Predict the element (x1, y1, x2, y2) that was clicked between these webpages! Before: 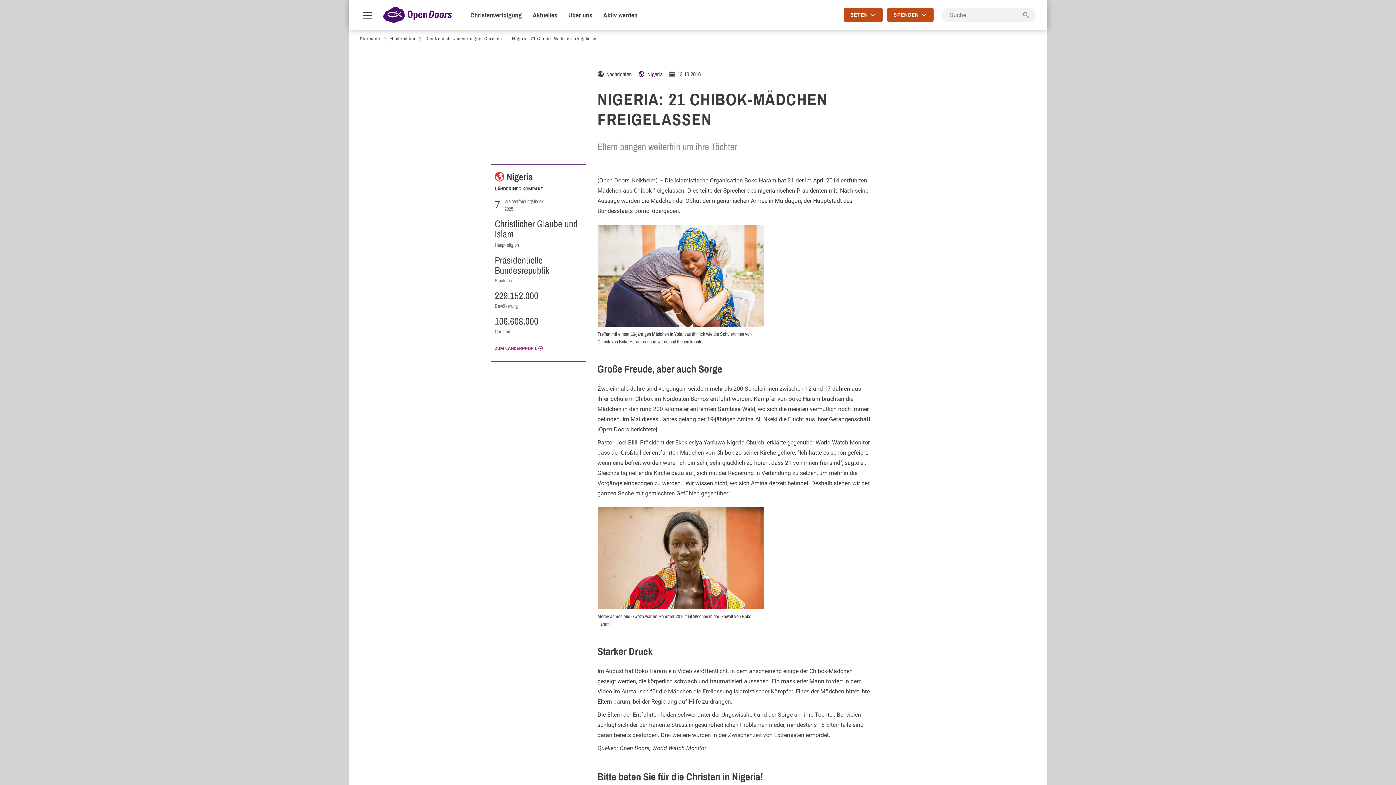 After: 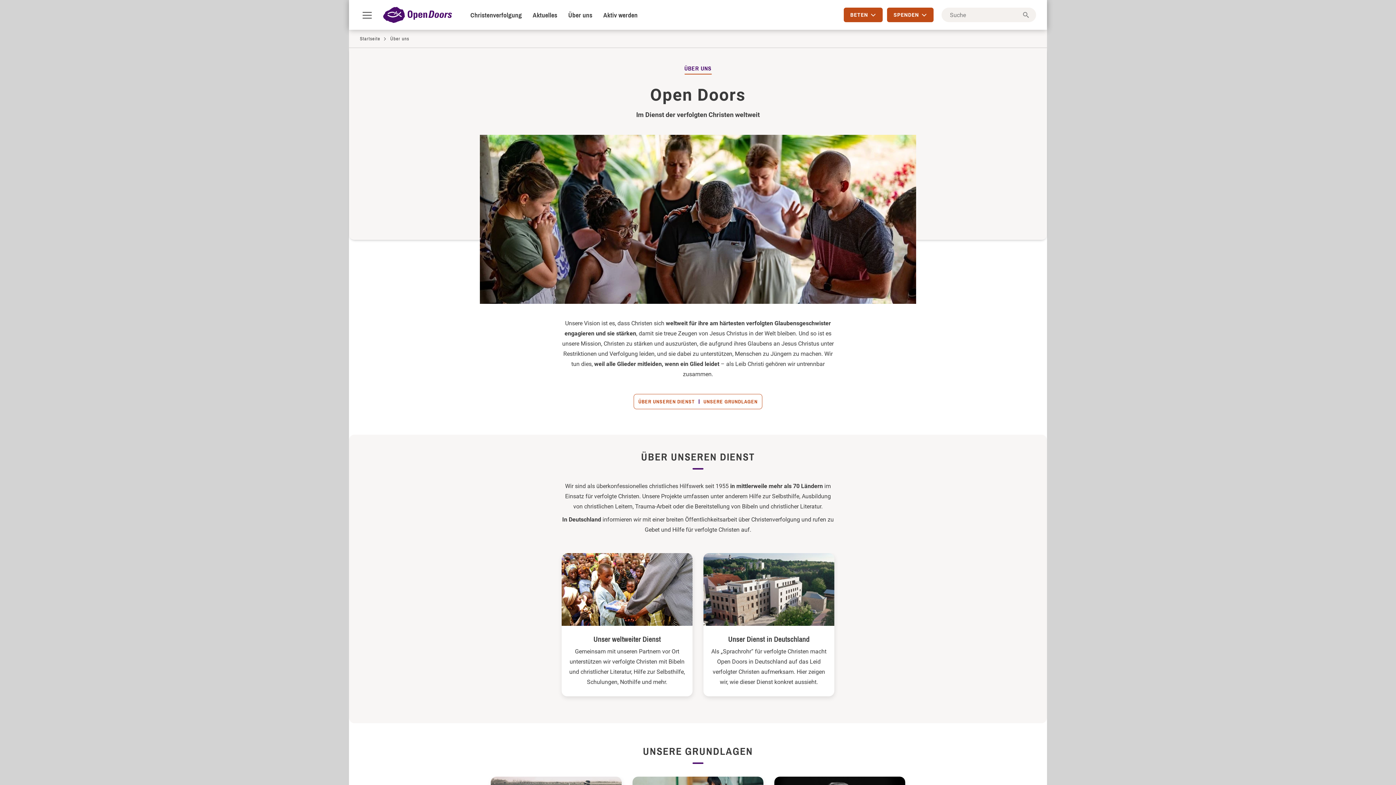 Action: label: Über uns bbox: (562, 2, 598, 27)